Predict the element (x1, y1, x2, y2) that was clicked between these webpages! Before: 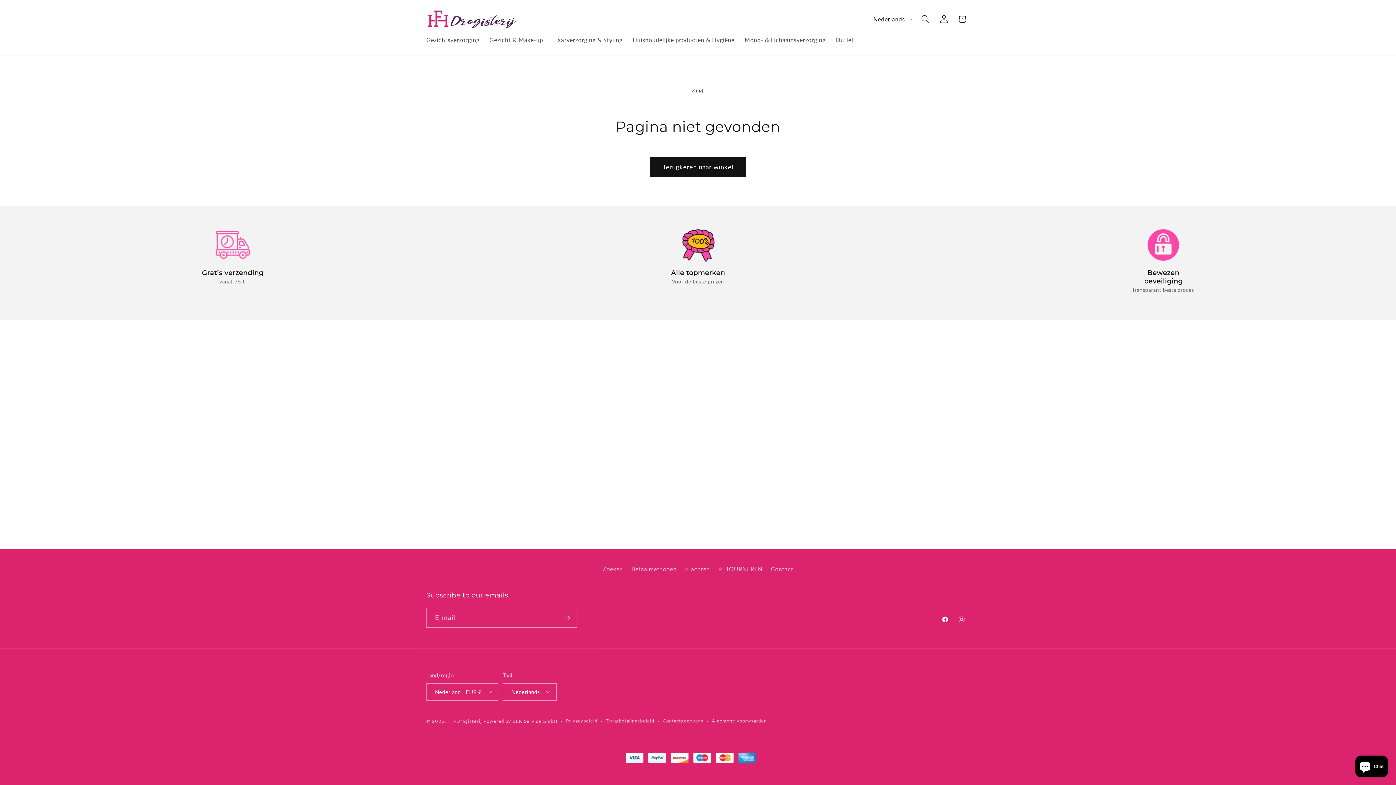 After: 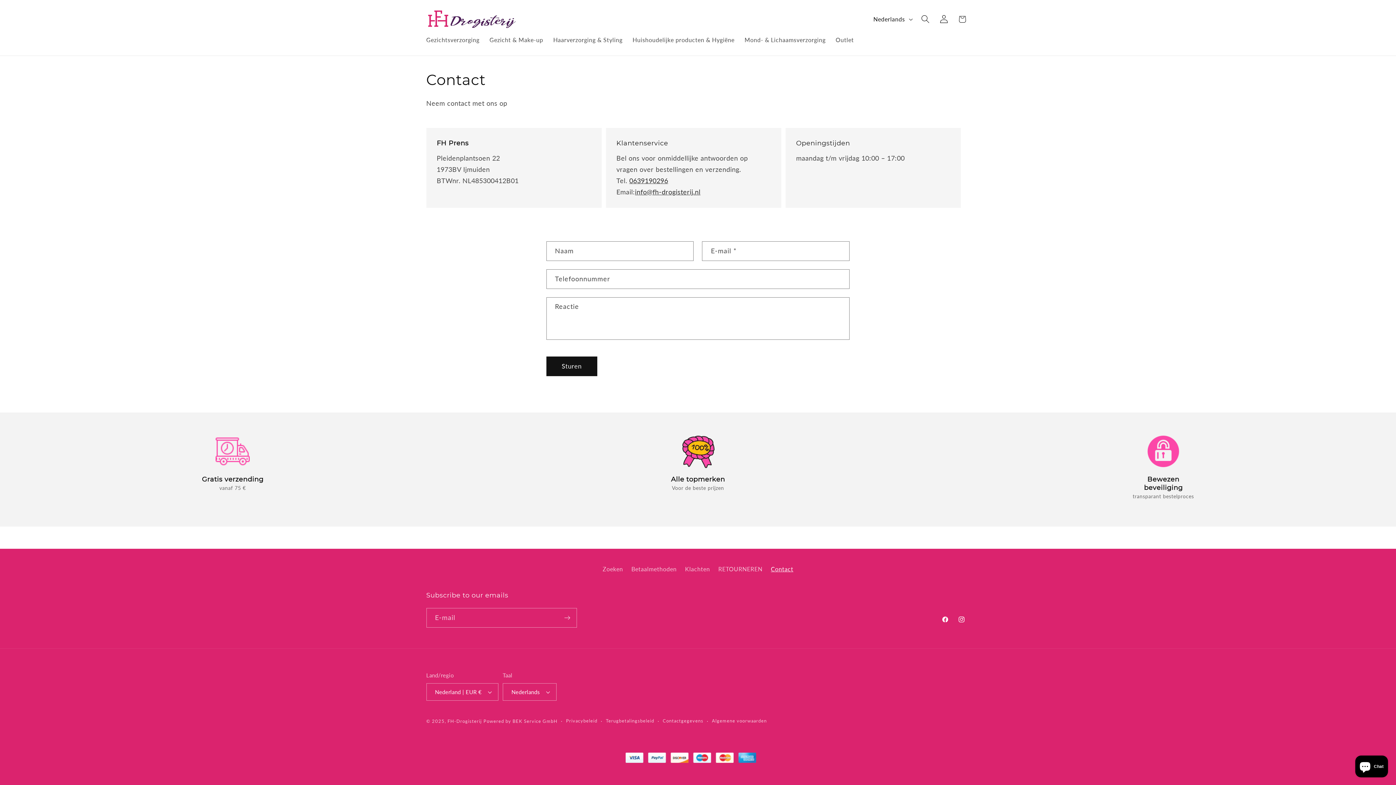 Action: bbox: (771, 562, 793, 576) label: Contact